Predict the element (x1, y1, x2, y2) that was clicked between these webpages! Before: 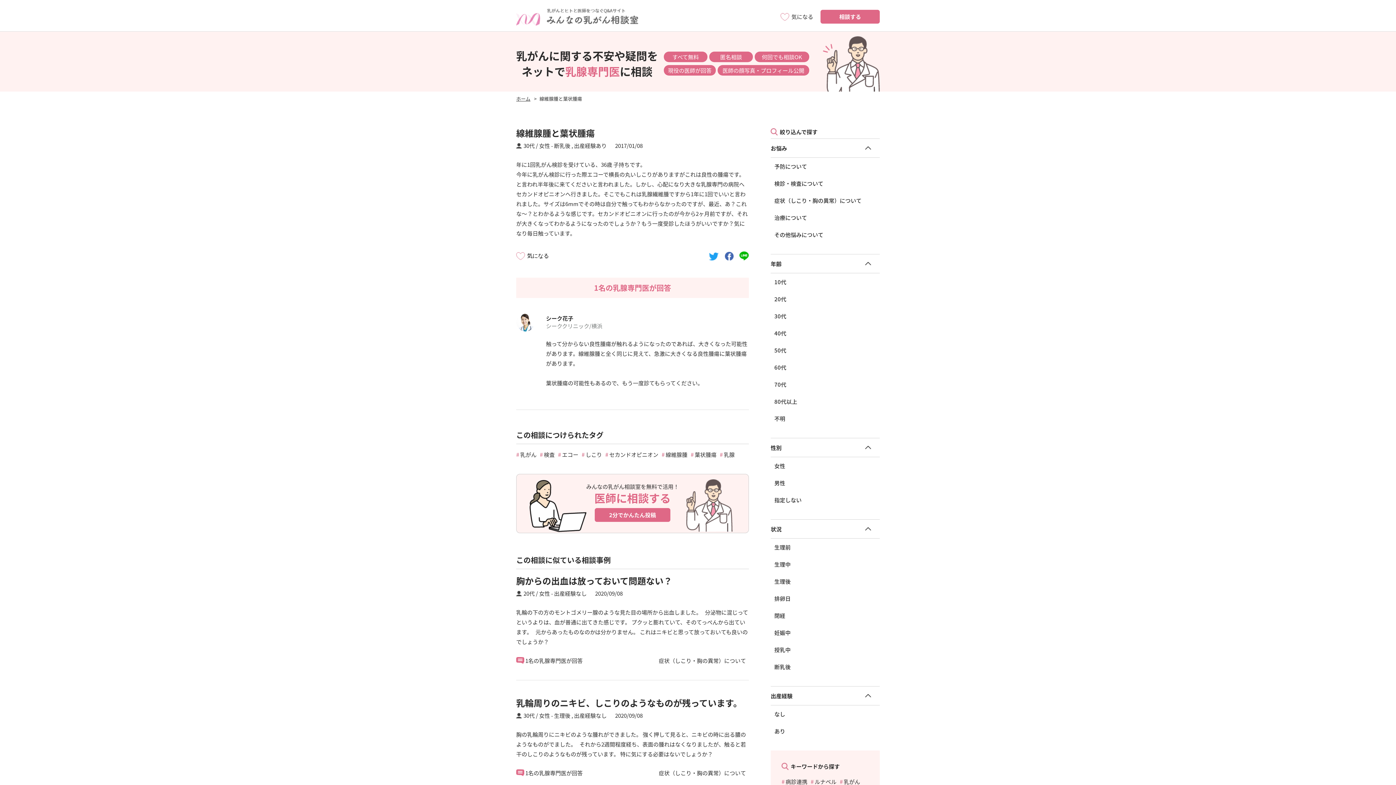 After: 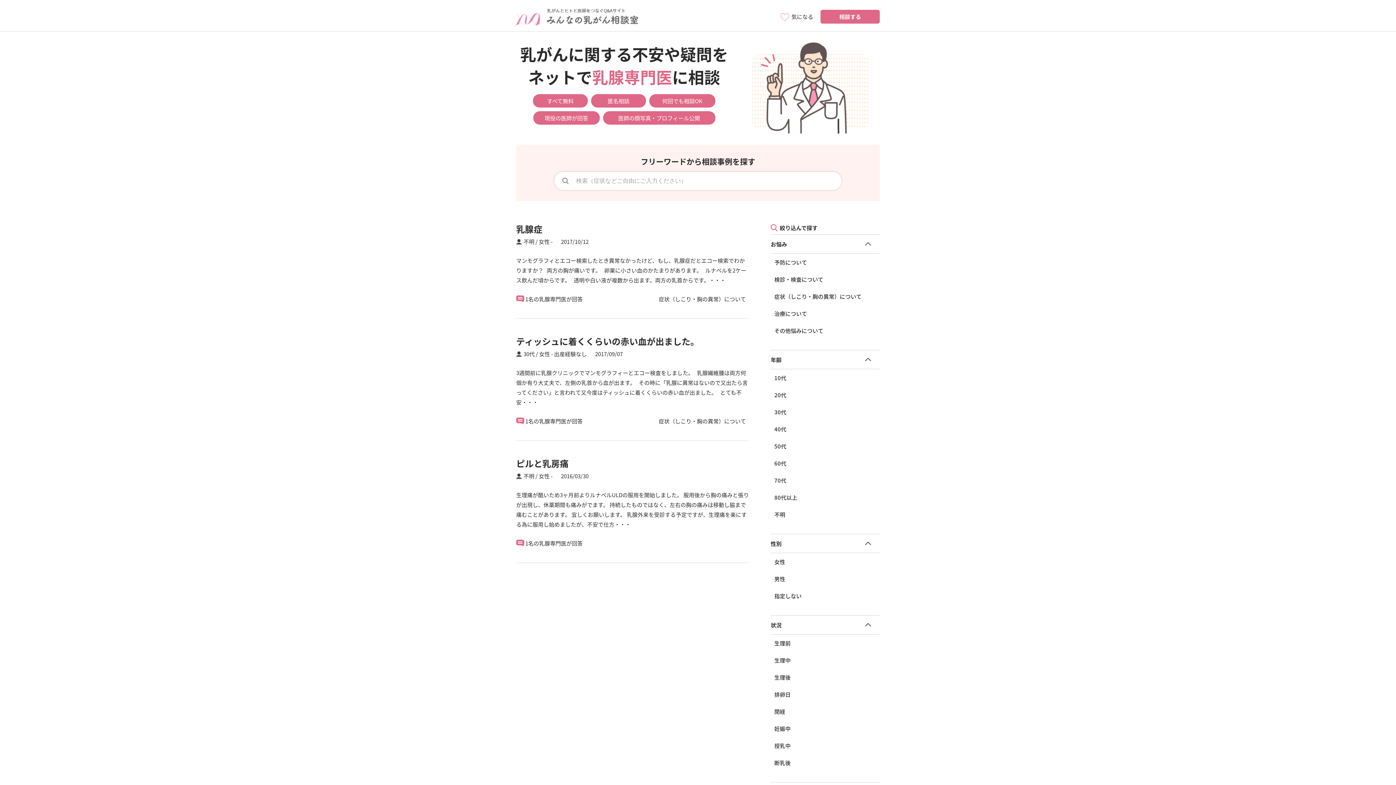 Action: label: ルナベル bbox: (810, 778, 836, 785)